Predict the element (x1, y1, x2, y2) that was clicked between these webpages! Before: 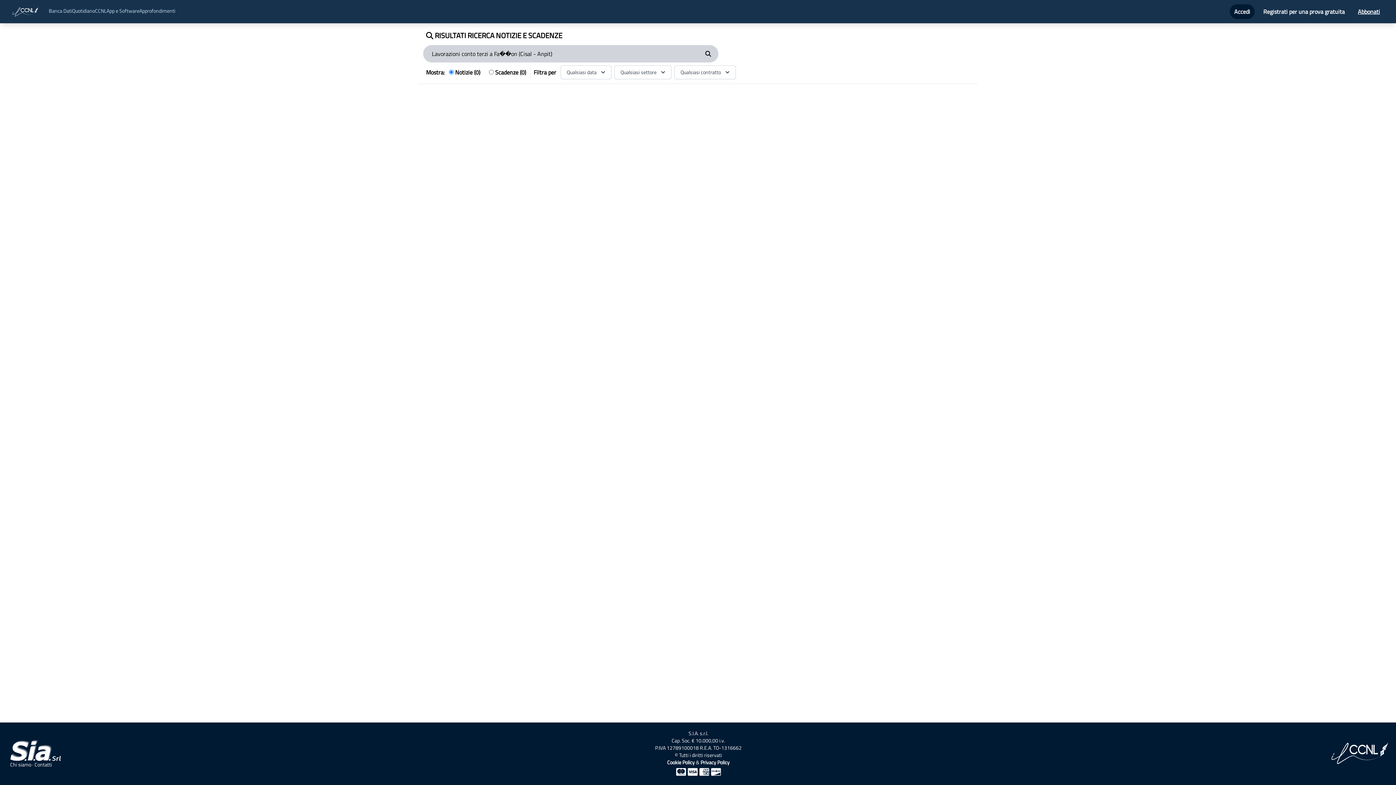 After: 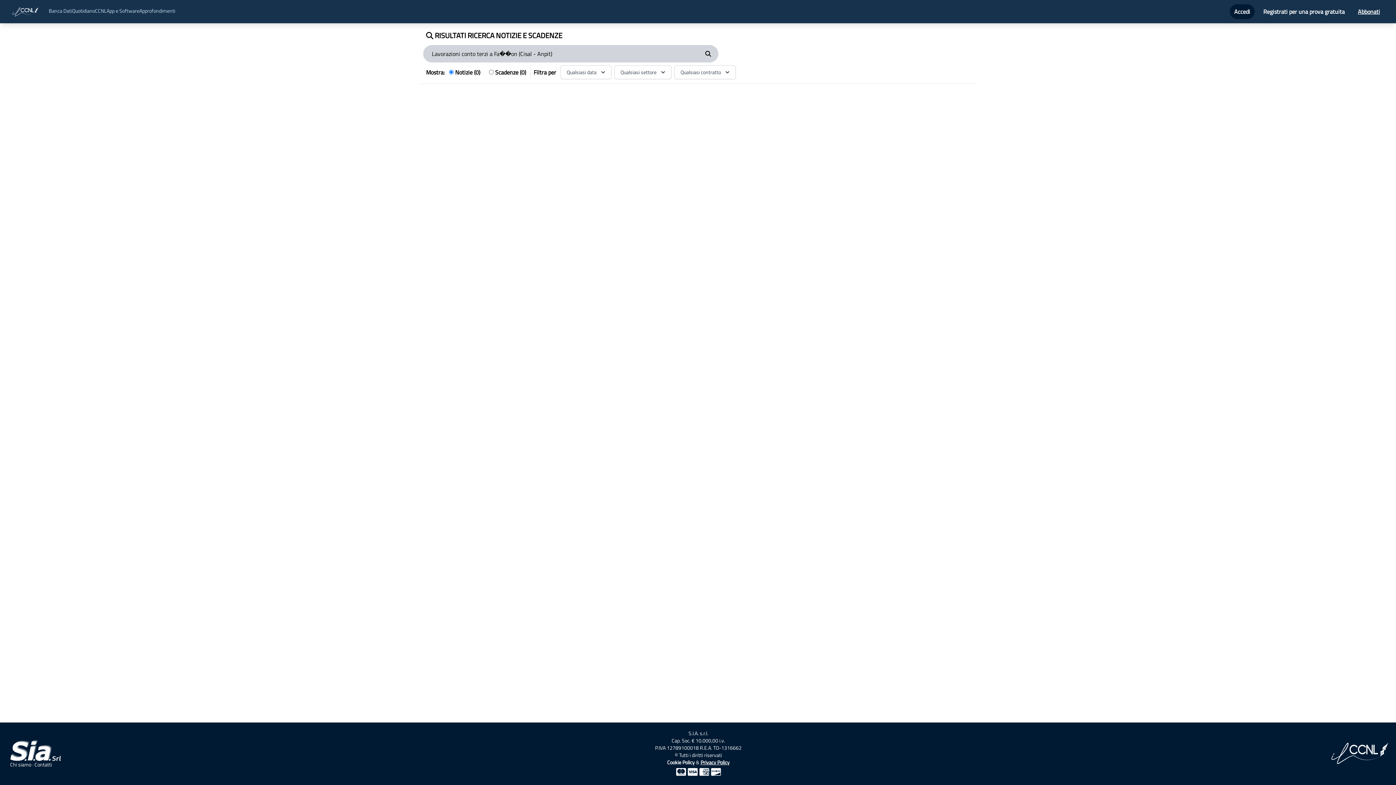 Action: label: Privacy Policy bbox: (700, 758, 729, 766)